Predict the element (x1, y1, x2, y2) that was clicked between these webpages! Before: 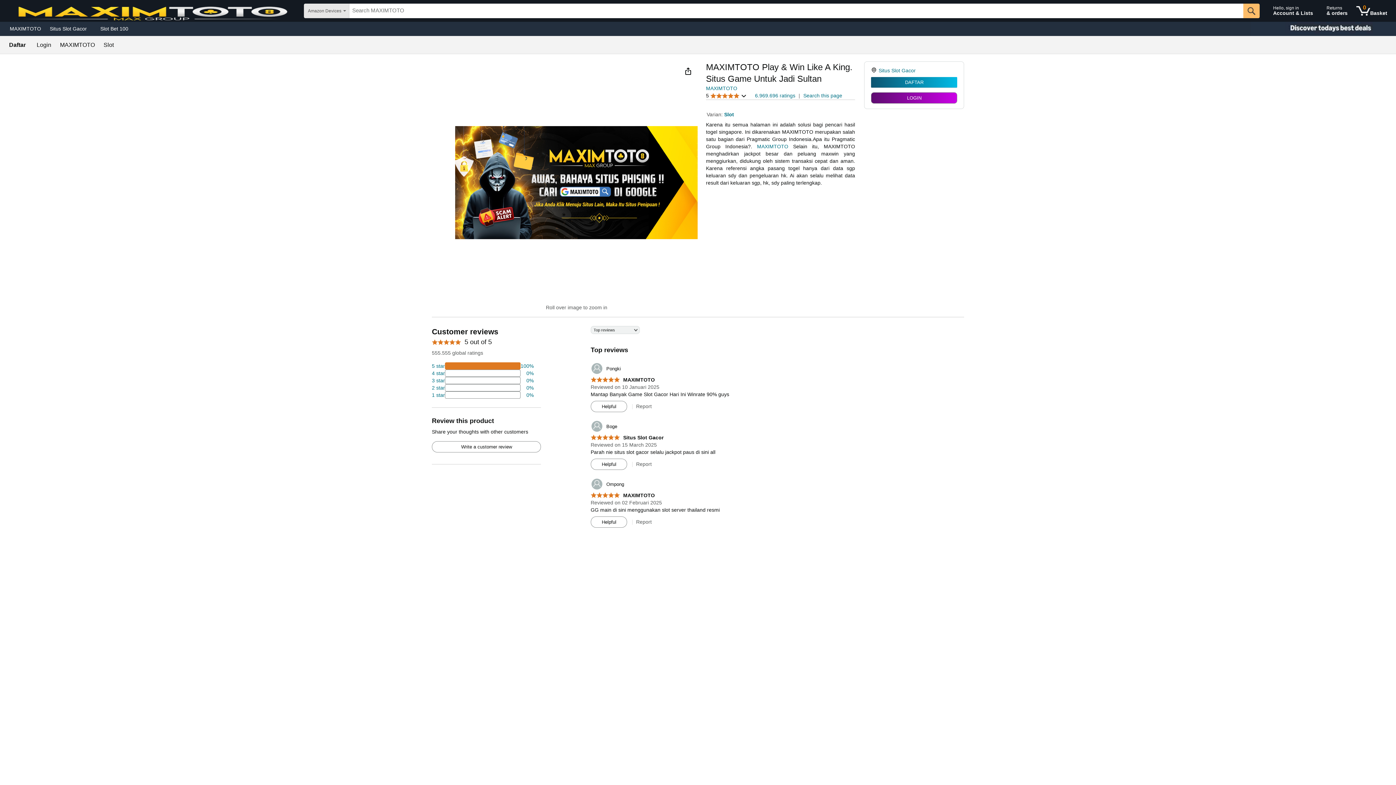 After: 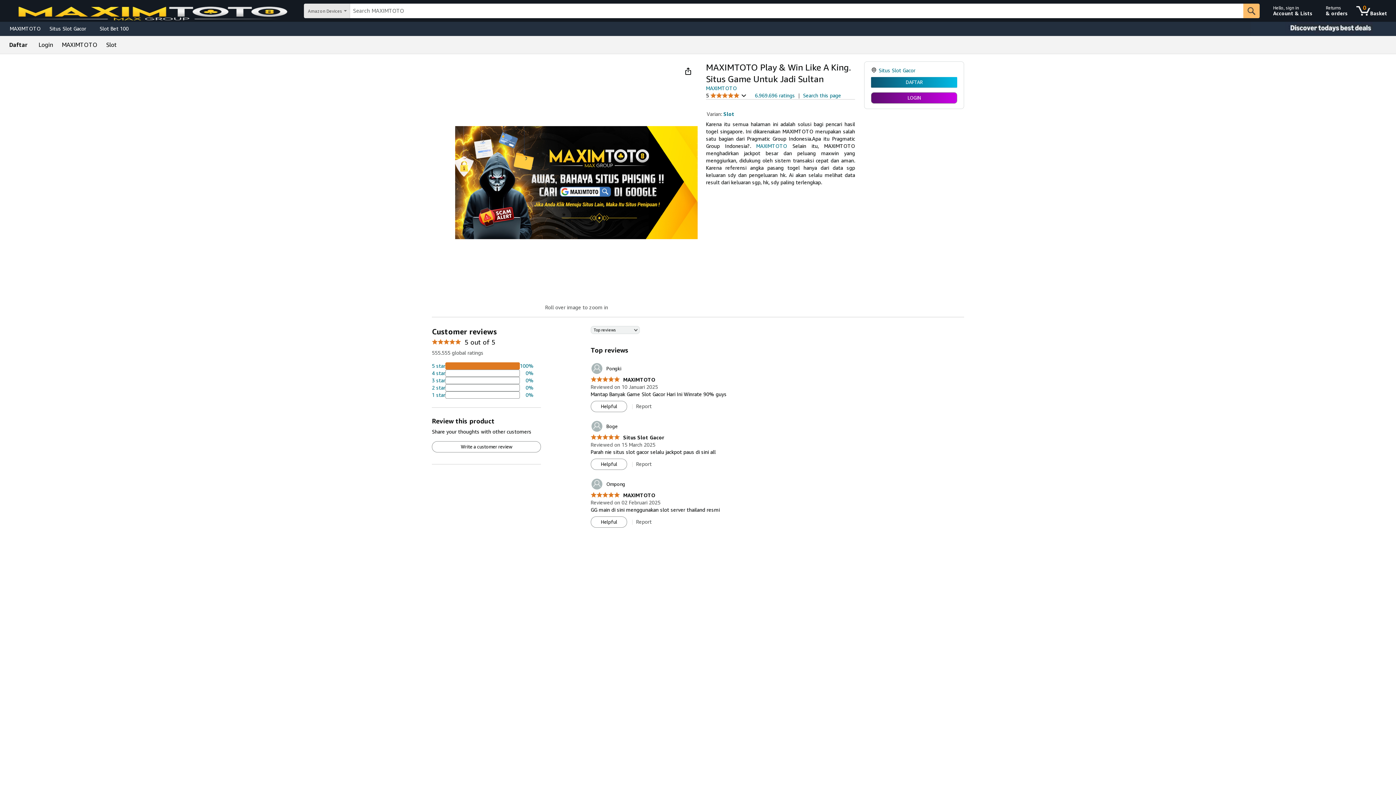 Action: label: Situs Slot Gacor bbox: (878, 67, 916, 73)